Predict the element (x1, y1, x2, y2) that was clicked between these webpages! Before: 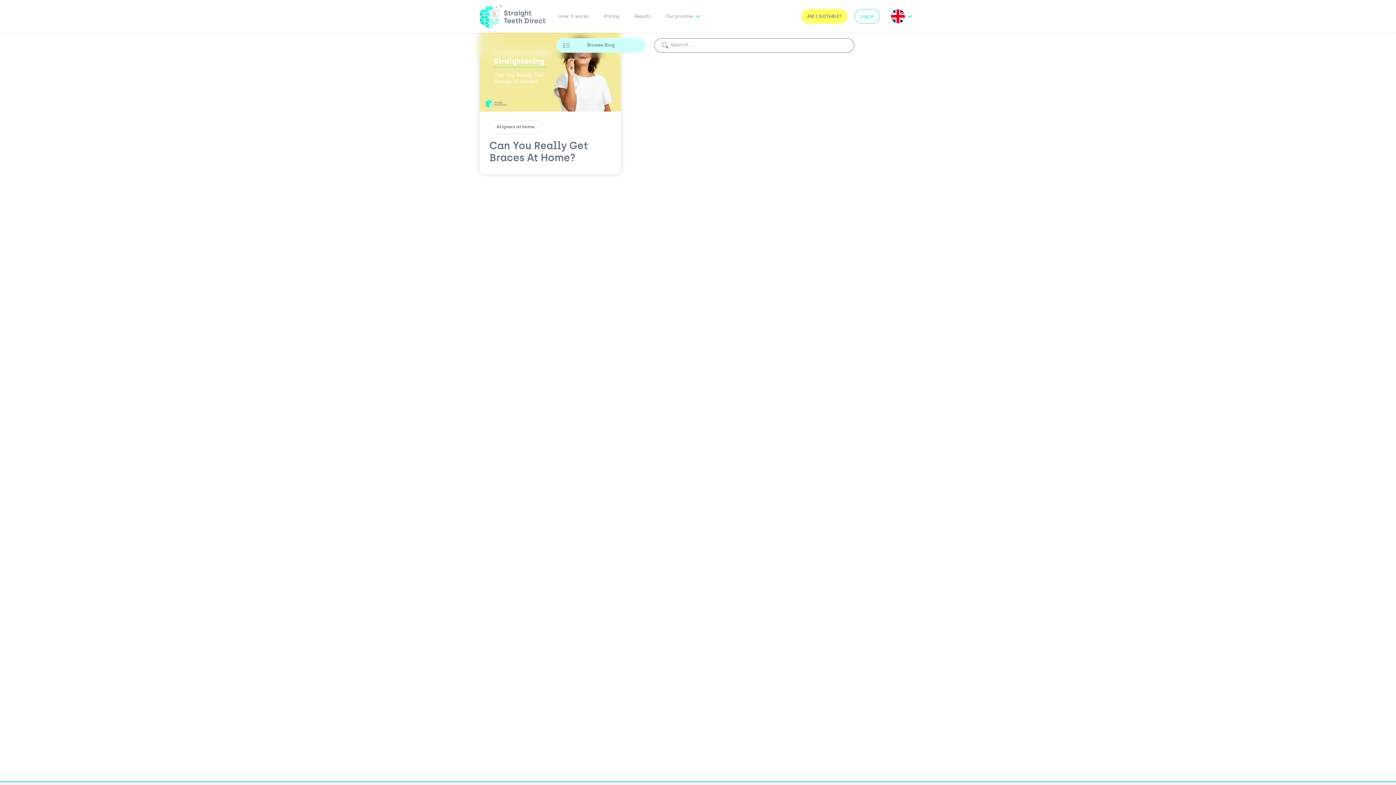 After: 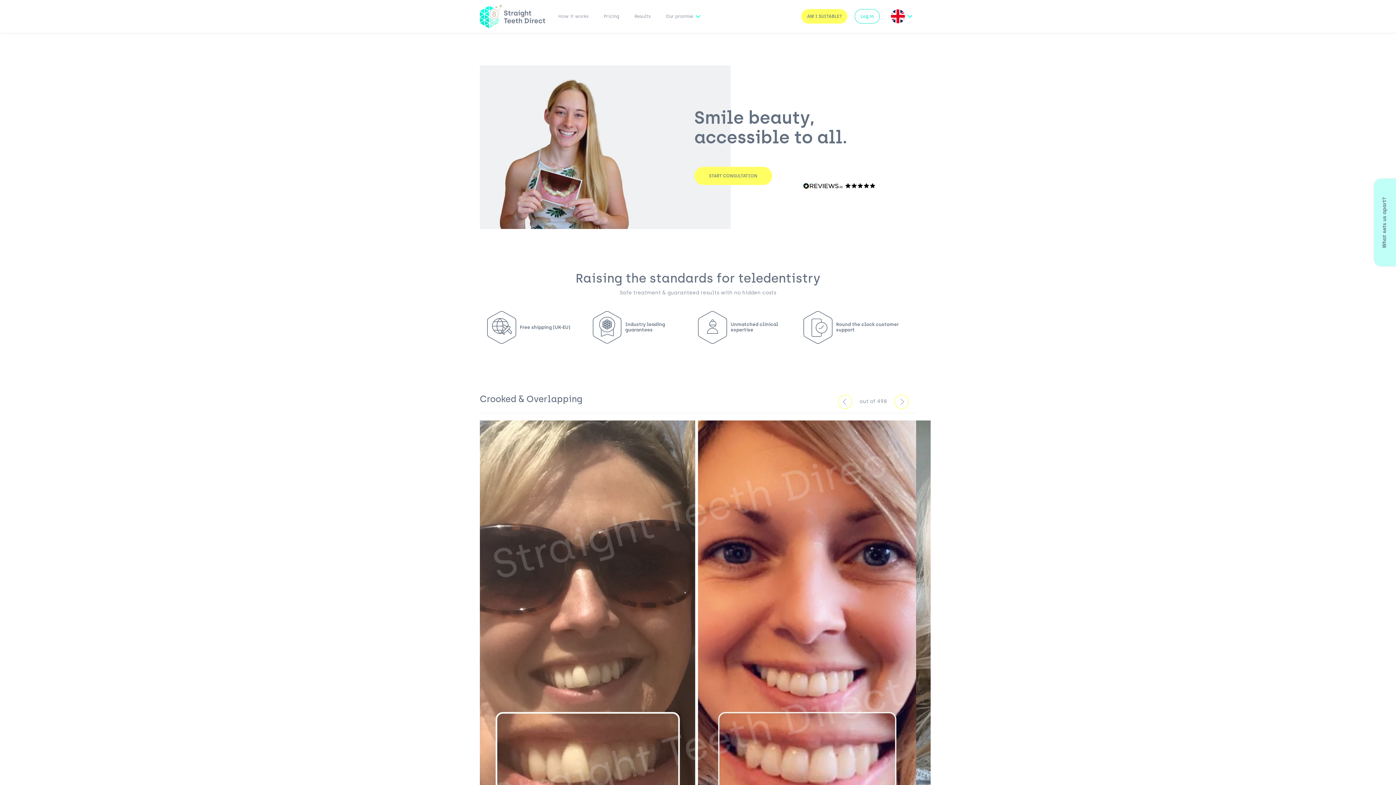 Action: label: Results bbox: (628, 9, 656, 23)